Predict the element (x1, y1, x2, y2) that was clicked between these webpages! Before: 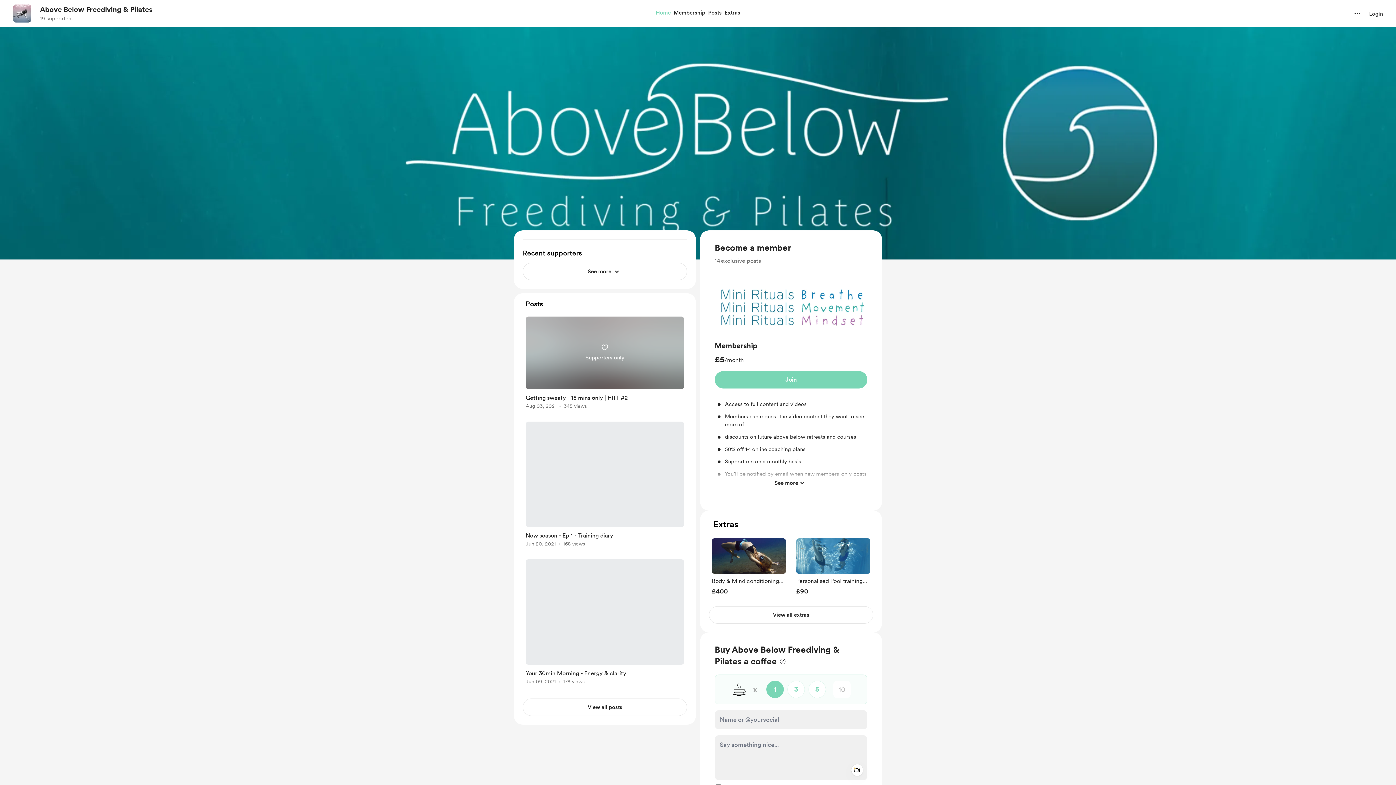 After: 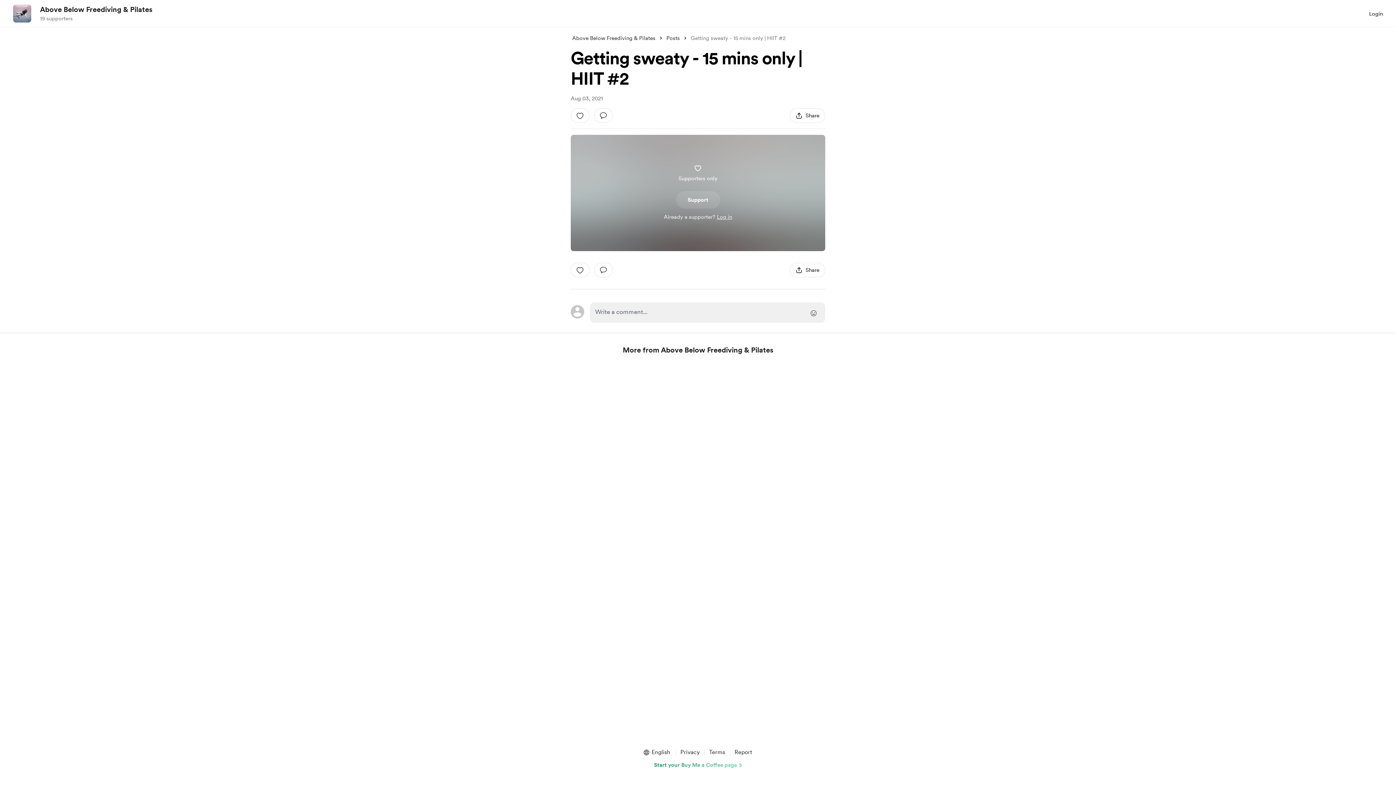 Action: label: link to post single page bbox: (522, 313, 687, 414)